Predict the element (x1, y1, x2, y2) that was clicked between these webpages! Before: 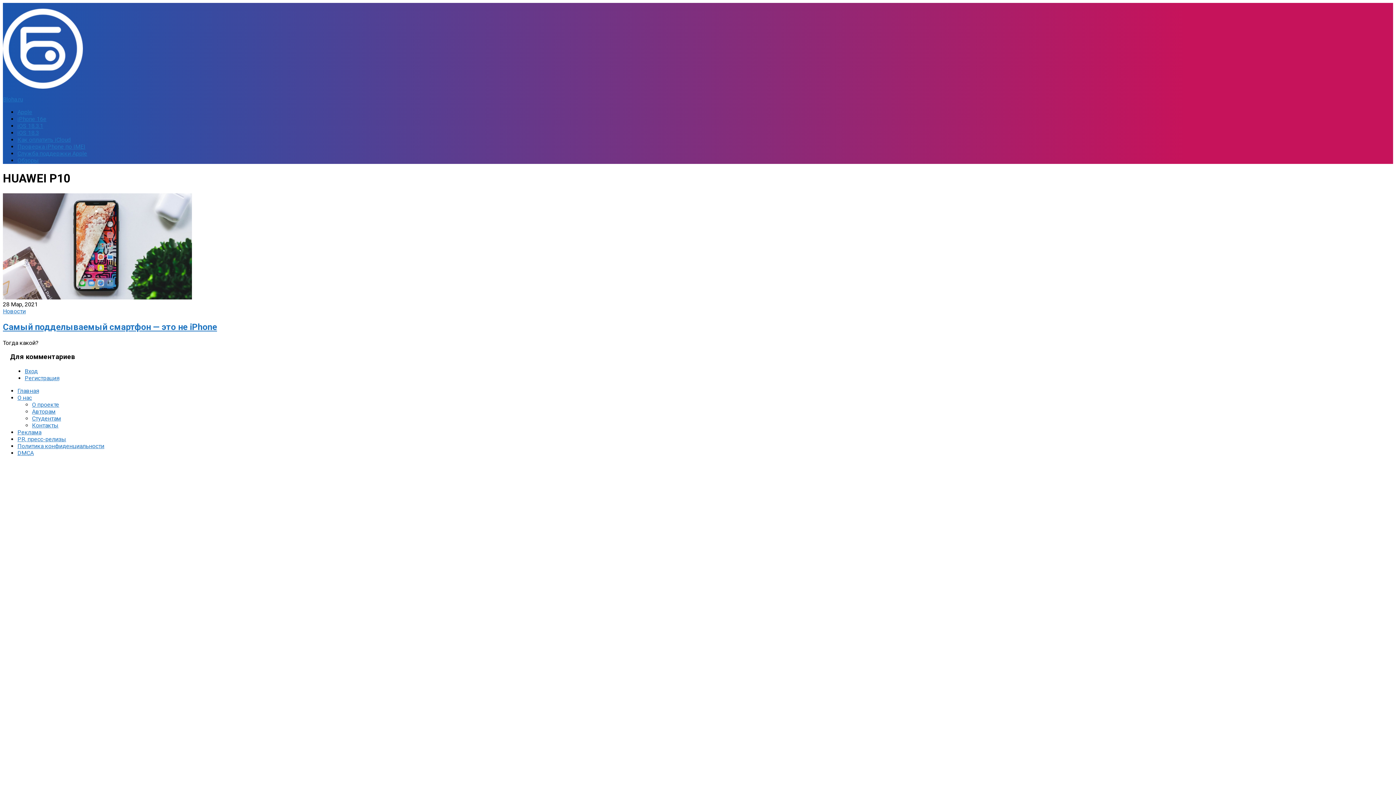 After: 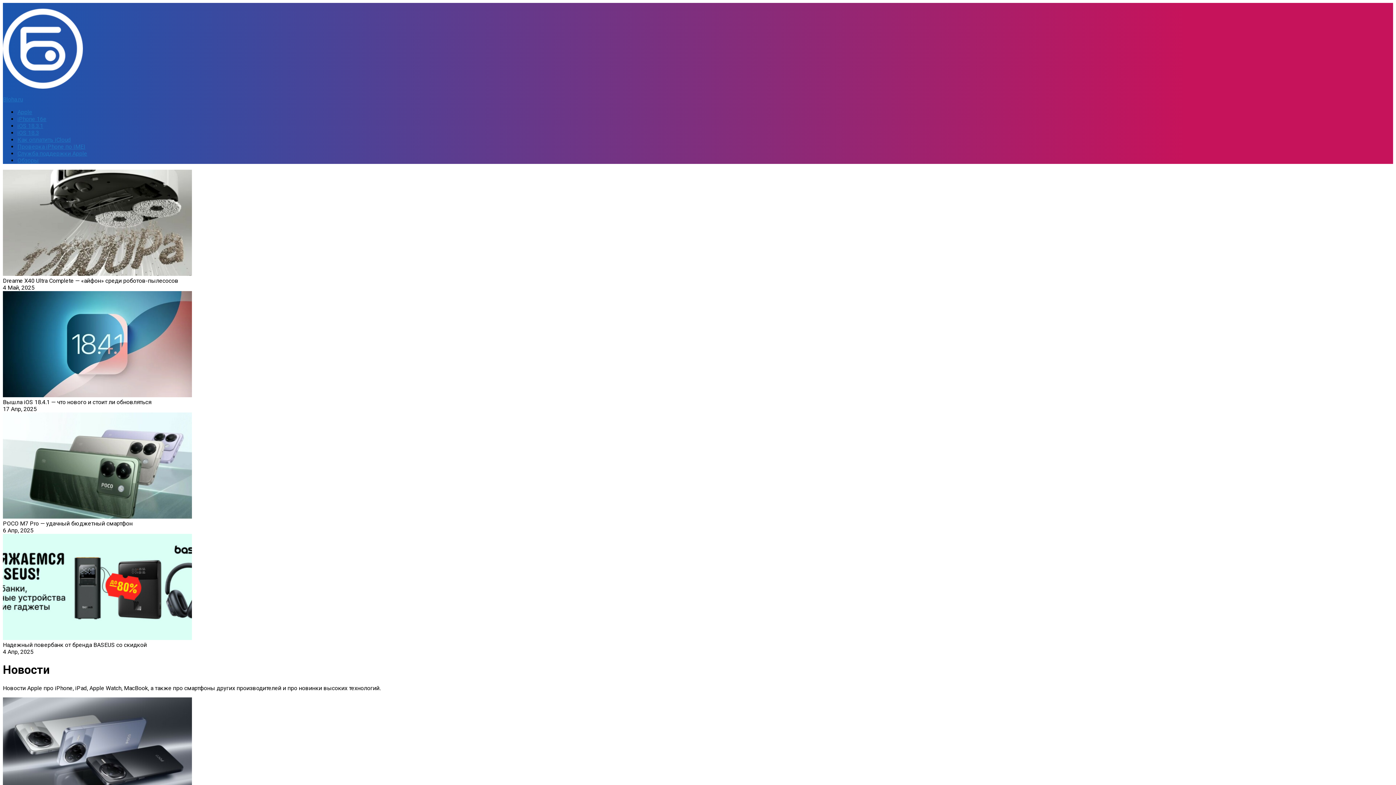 Action: label: Новости bbox: (2, 307, 25, 314)